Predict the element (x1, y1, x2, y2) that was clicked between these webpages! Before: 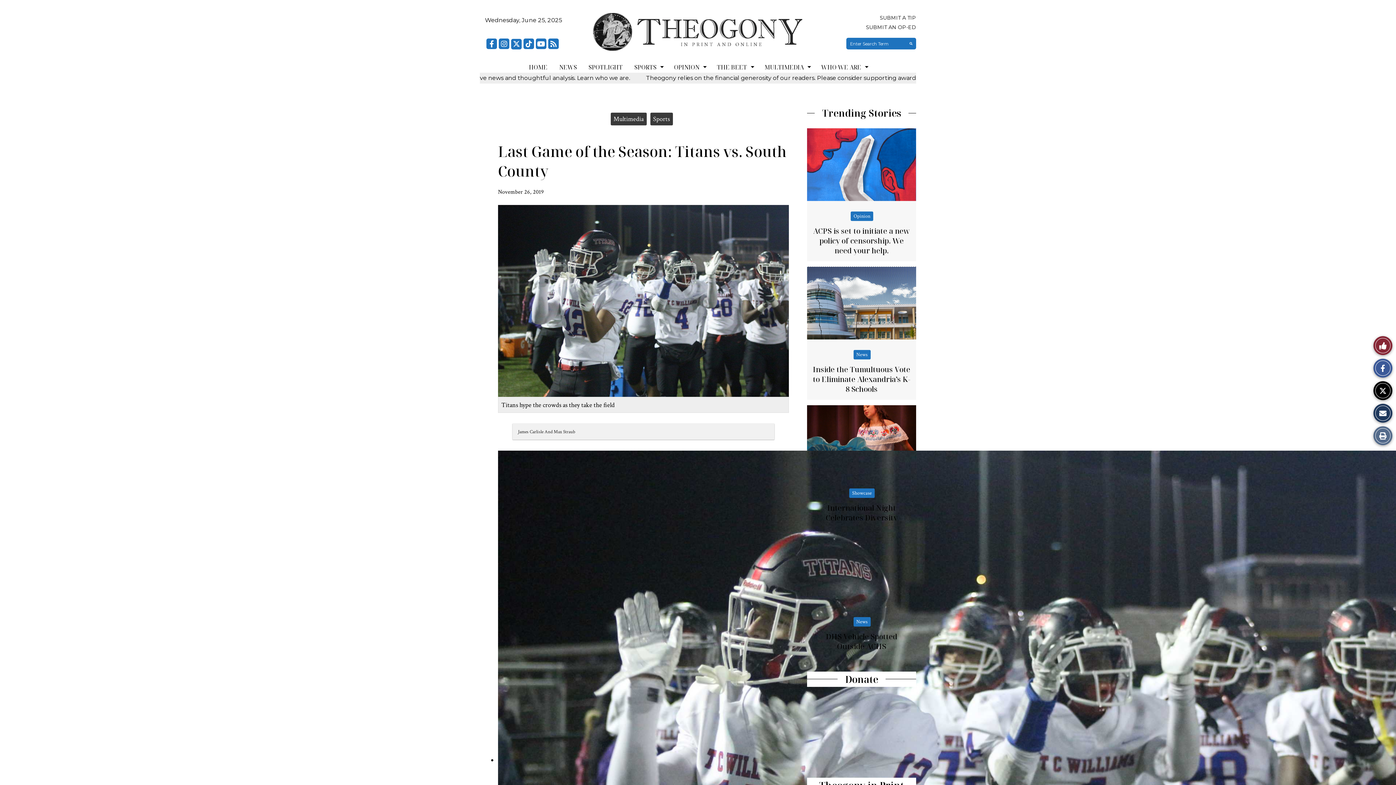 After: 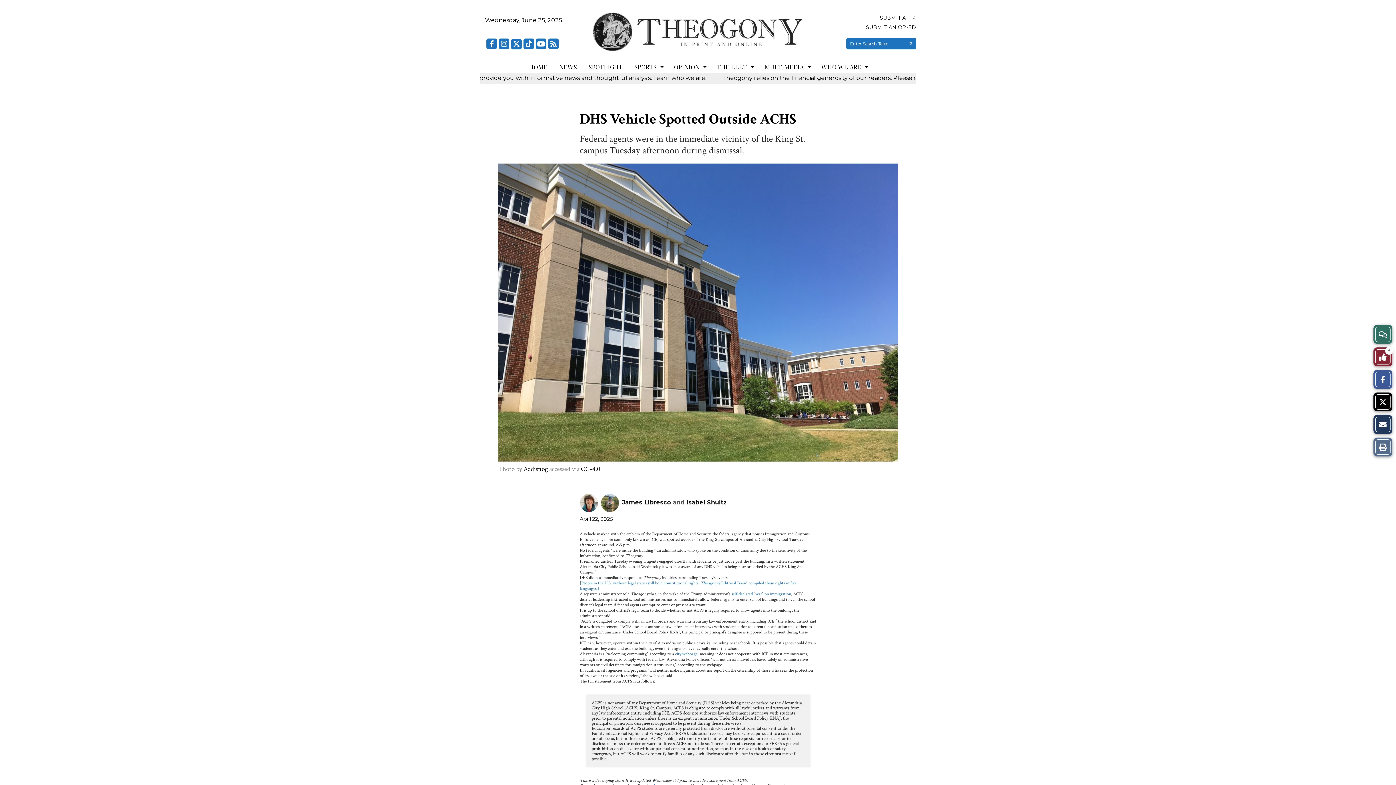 Action: label: DHS Vehicle Spotted Outside ACHS bbox: (826, 631, 897, 651)